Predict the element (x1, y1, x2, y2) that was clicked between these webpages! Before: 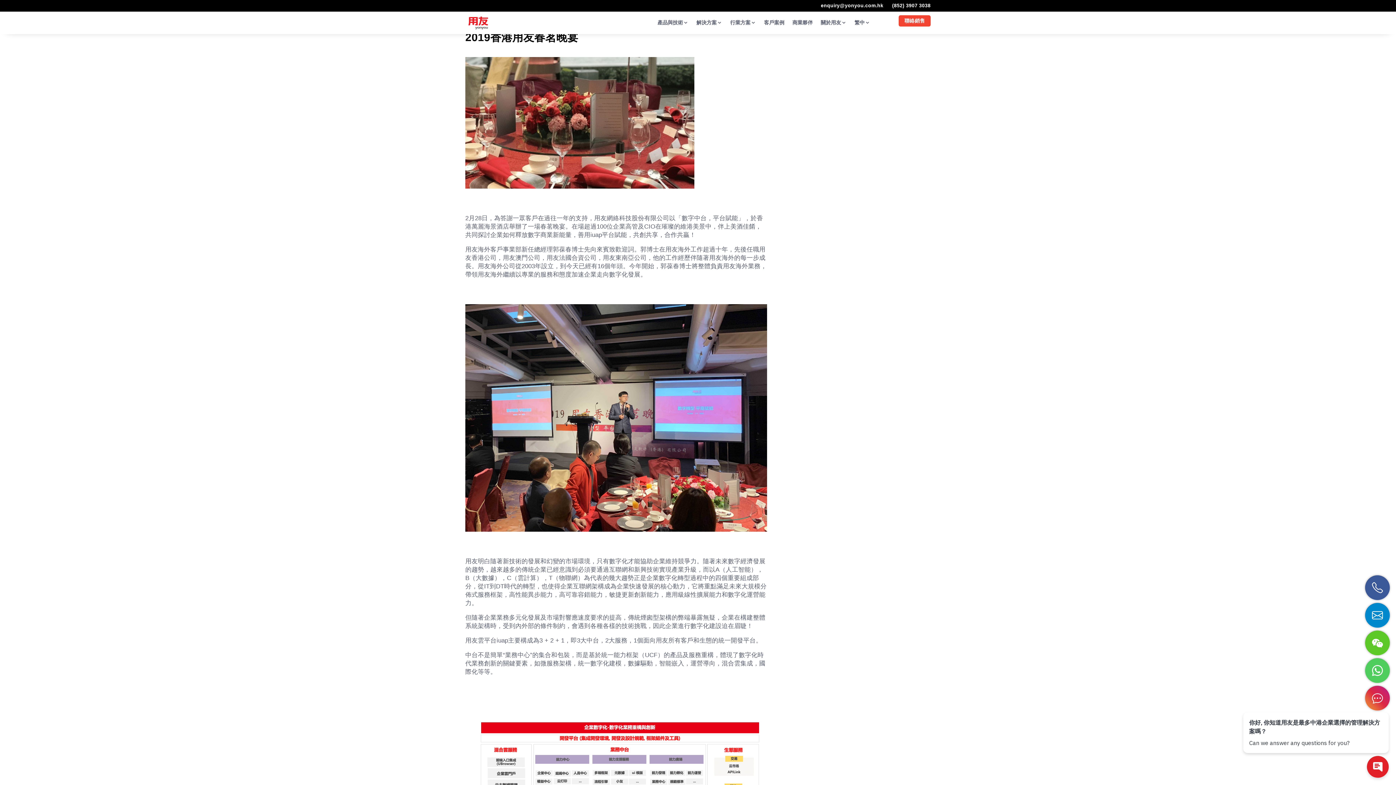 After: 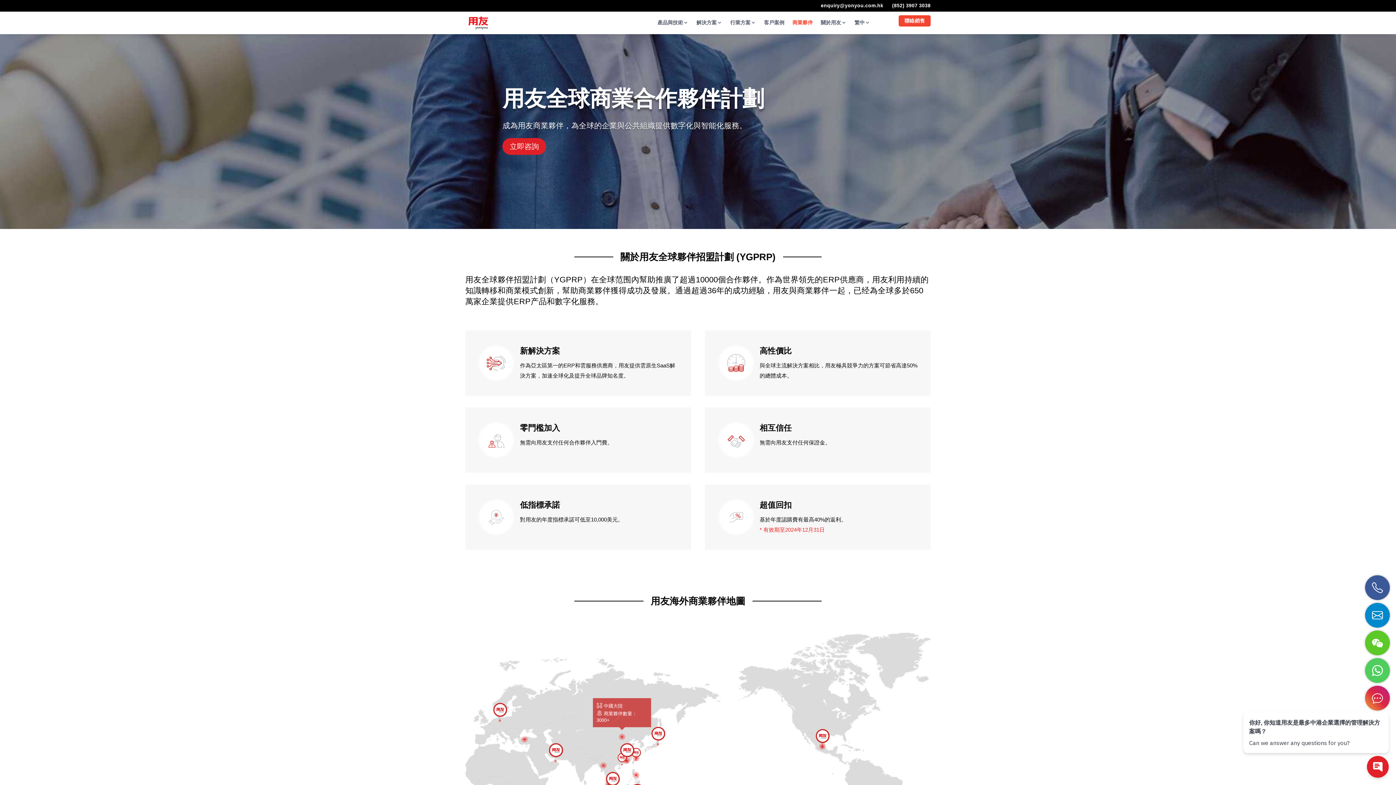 Action: label: 商業夥伴 bbox: (792, 20, 812, 28)